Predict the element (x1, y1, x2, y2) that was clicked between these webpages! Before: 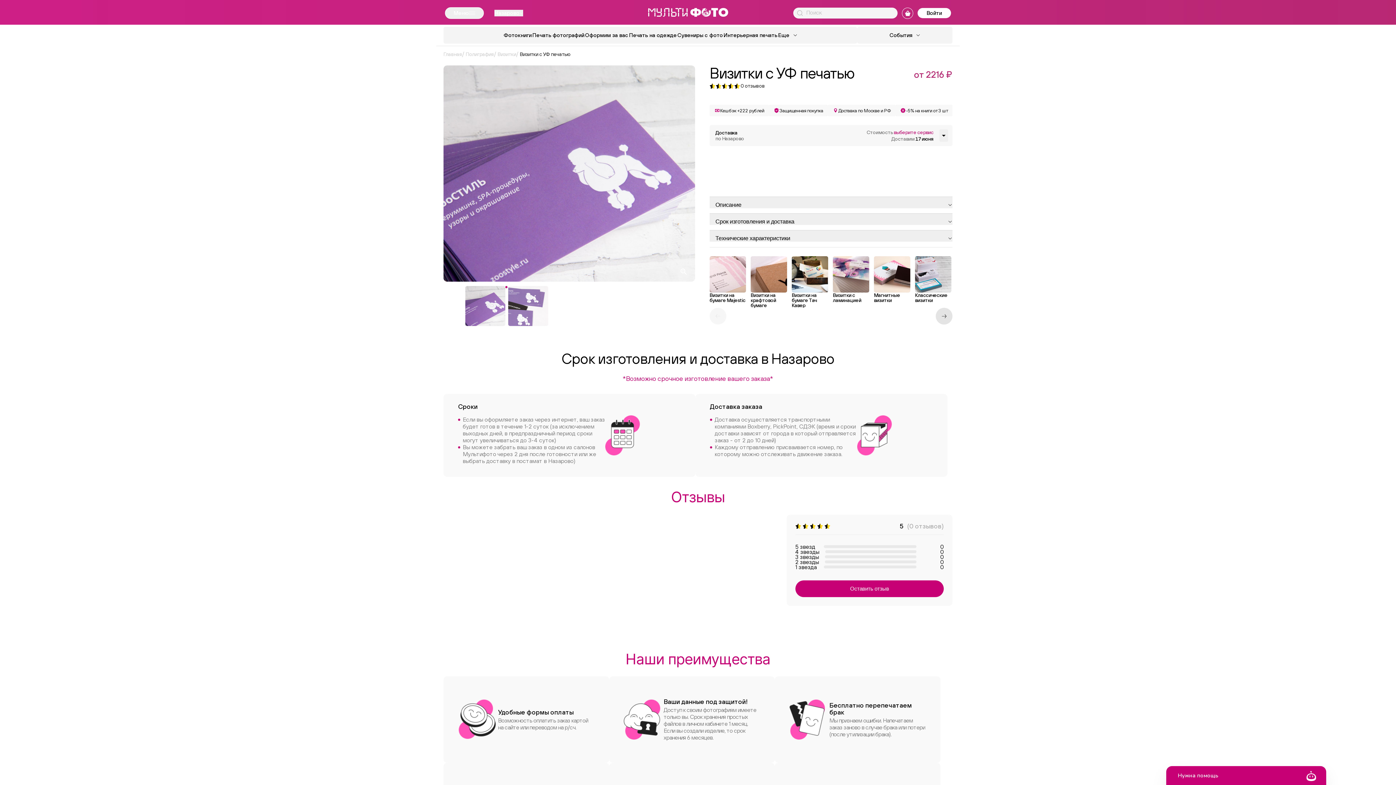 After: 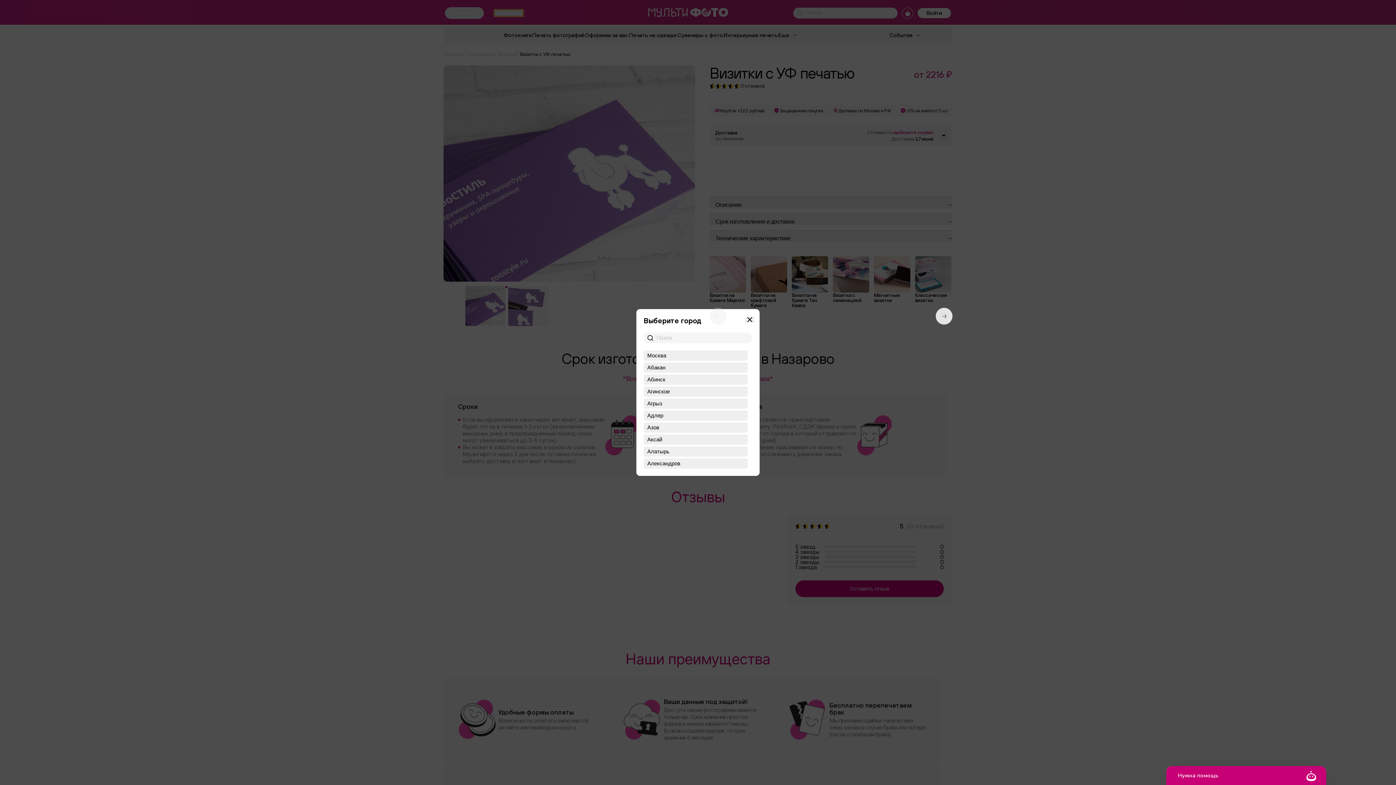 Action: bbox: (494, 9, 523, 16) label: Назарово